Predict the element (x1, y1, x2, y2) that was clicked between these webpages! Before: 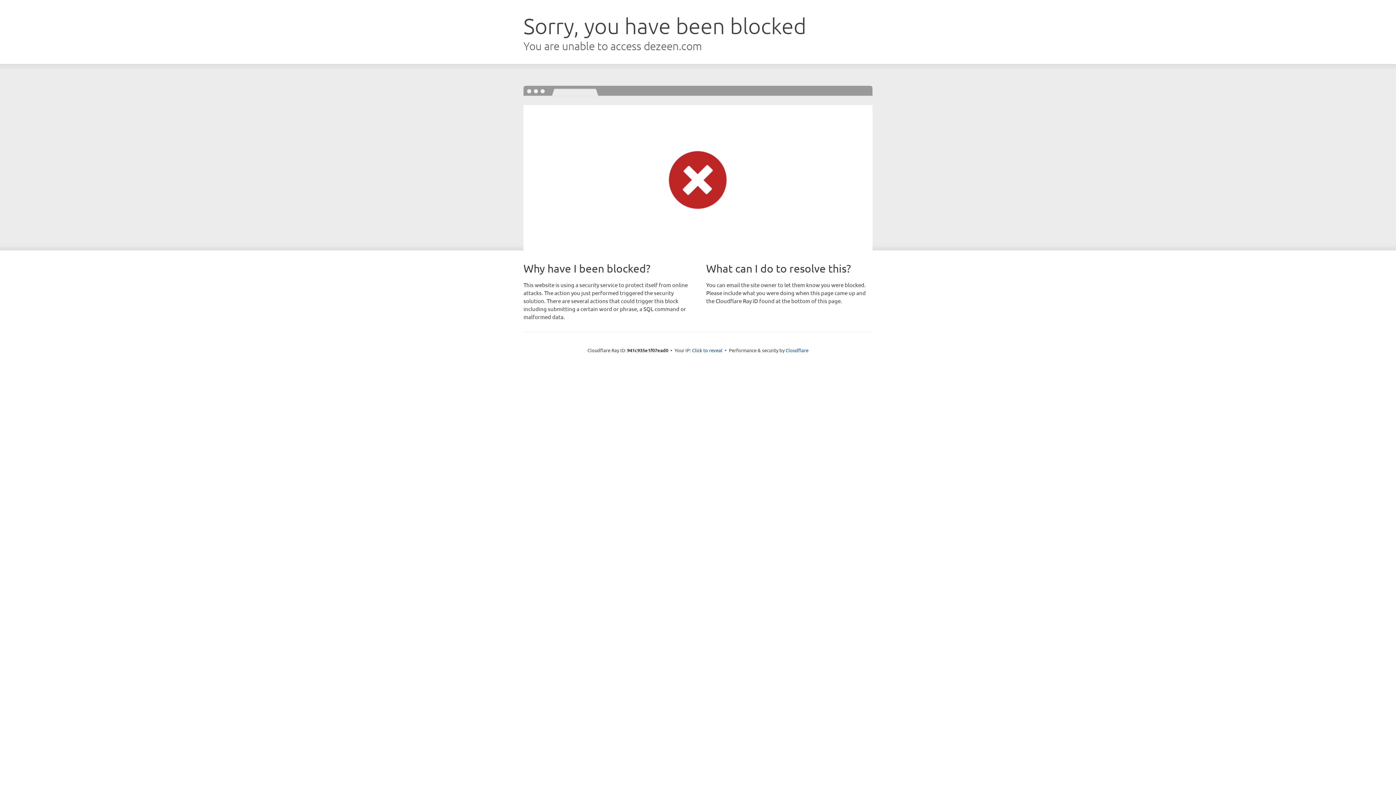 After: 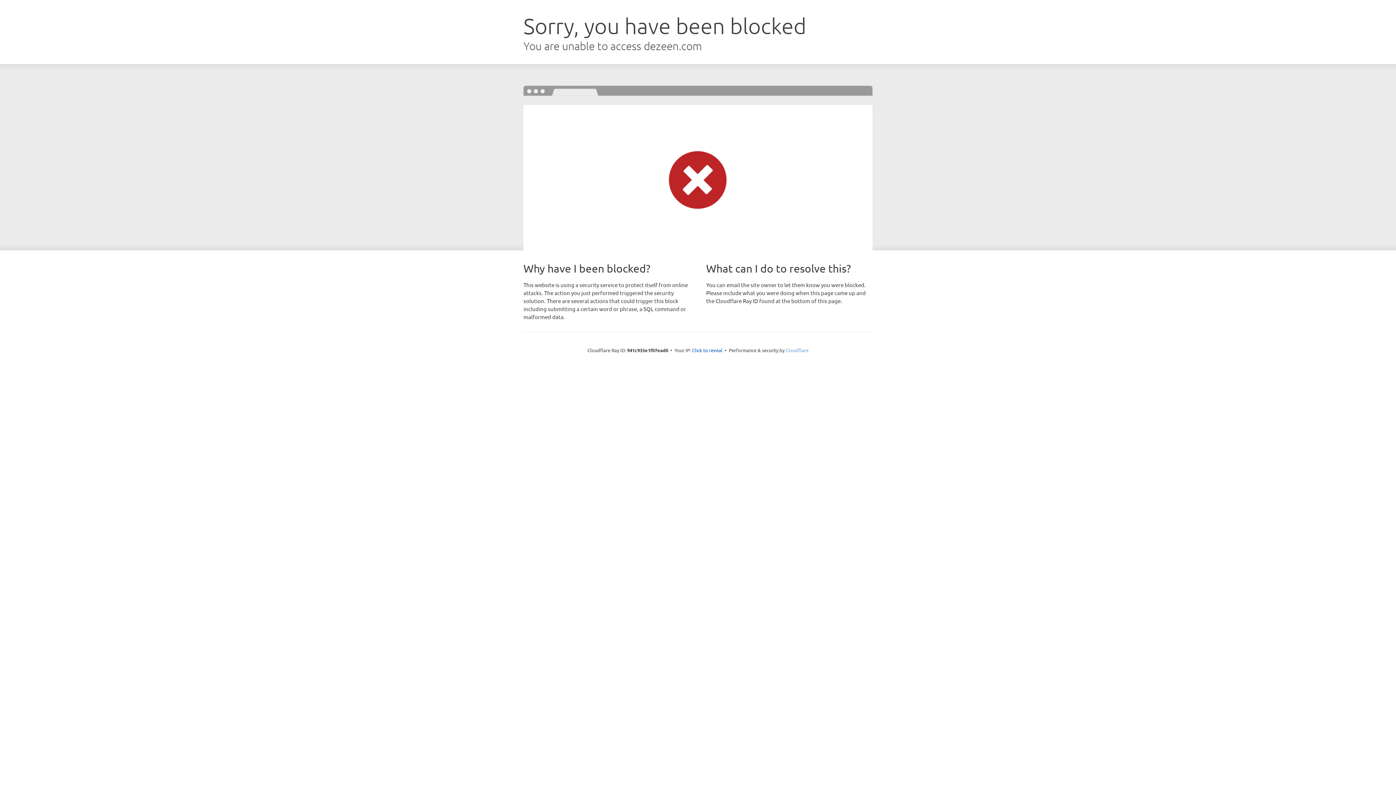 Action: bbox: (785, 347, 808, 353) label: Cloudflare